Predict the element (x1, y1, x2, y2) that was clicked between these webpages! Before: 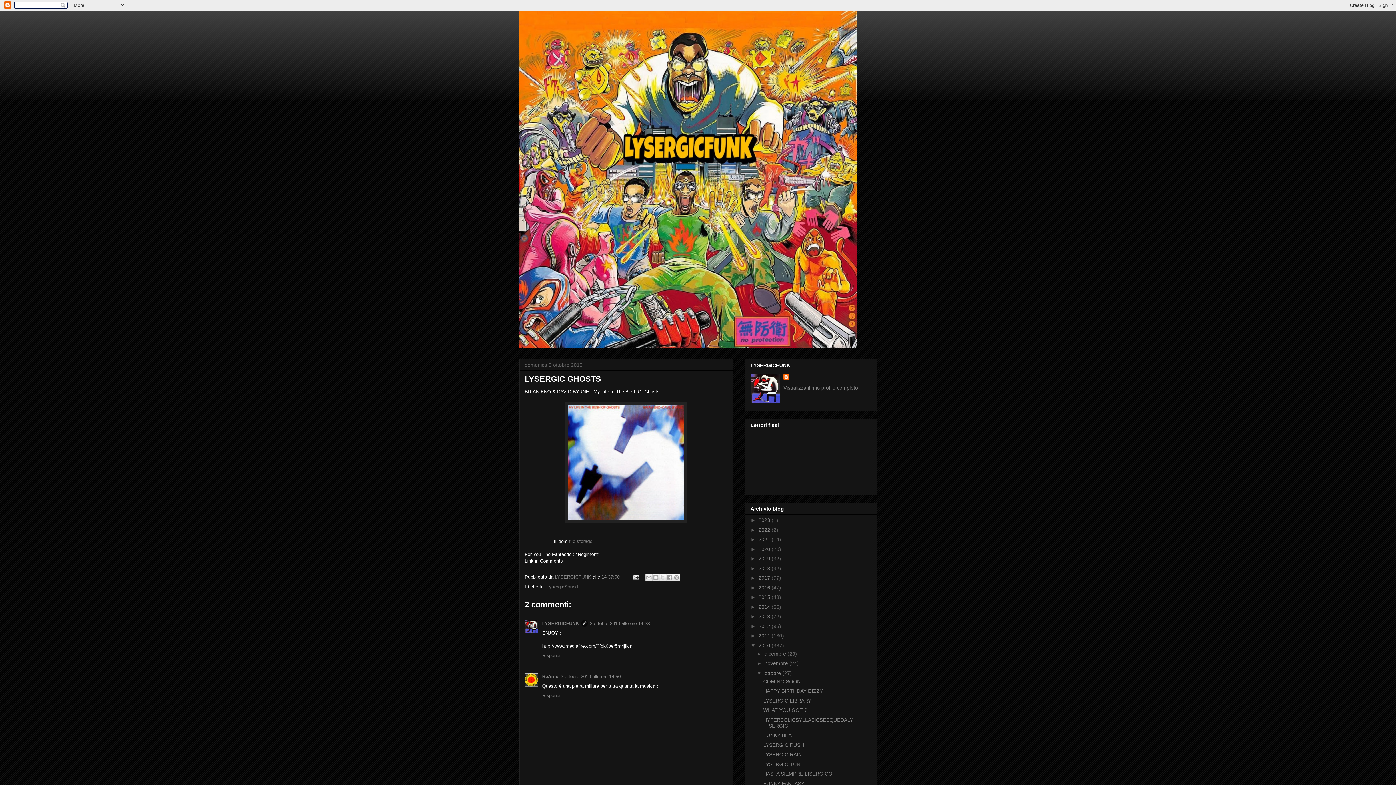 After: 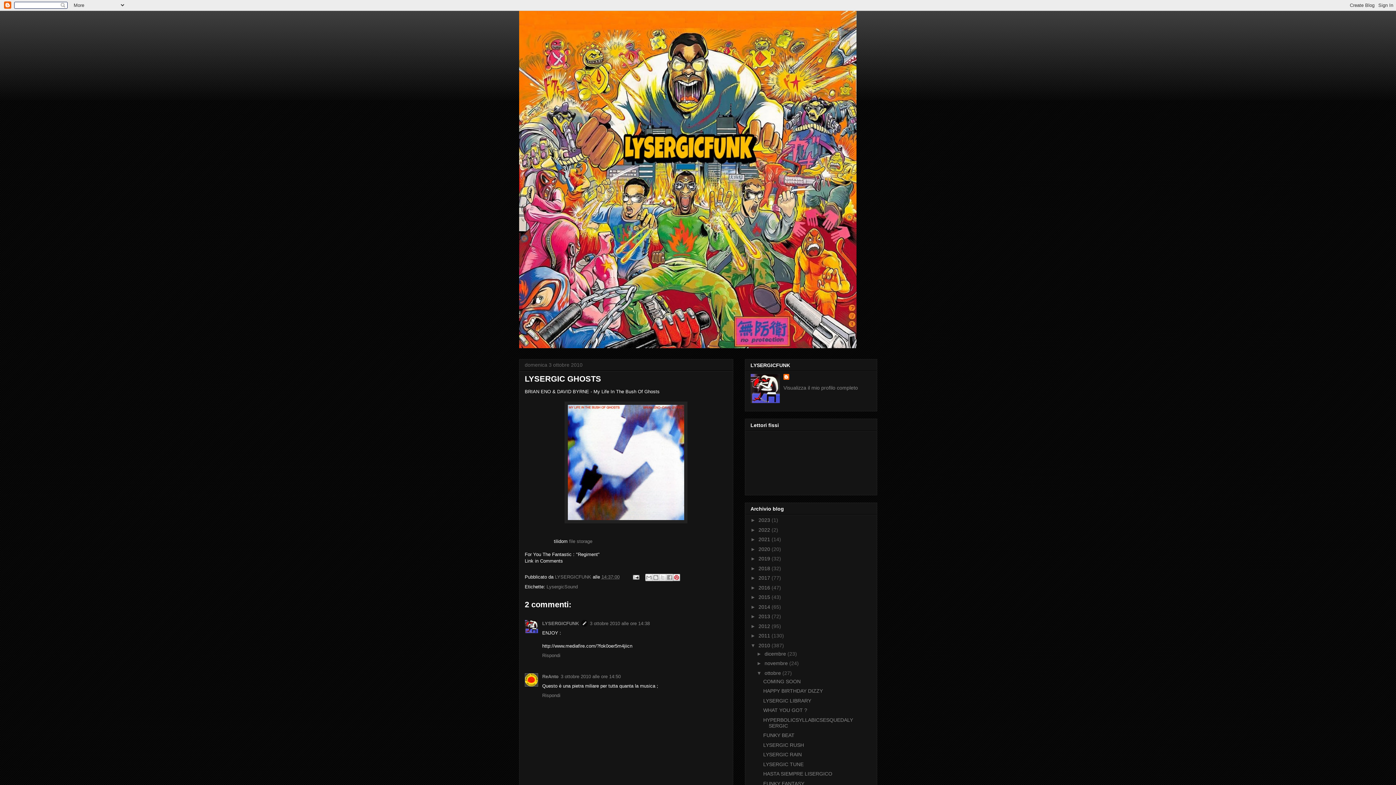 Action: label: Condividi su Pinterest bbox: (673, 574, 680, 581)